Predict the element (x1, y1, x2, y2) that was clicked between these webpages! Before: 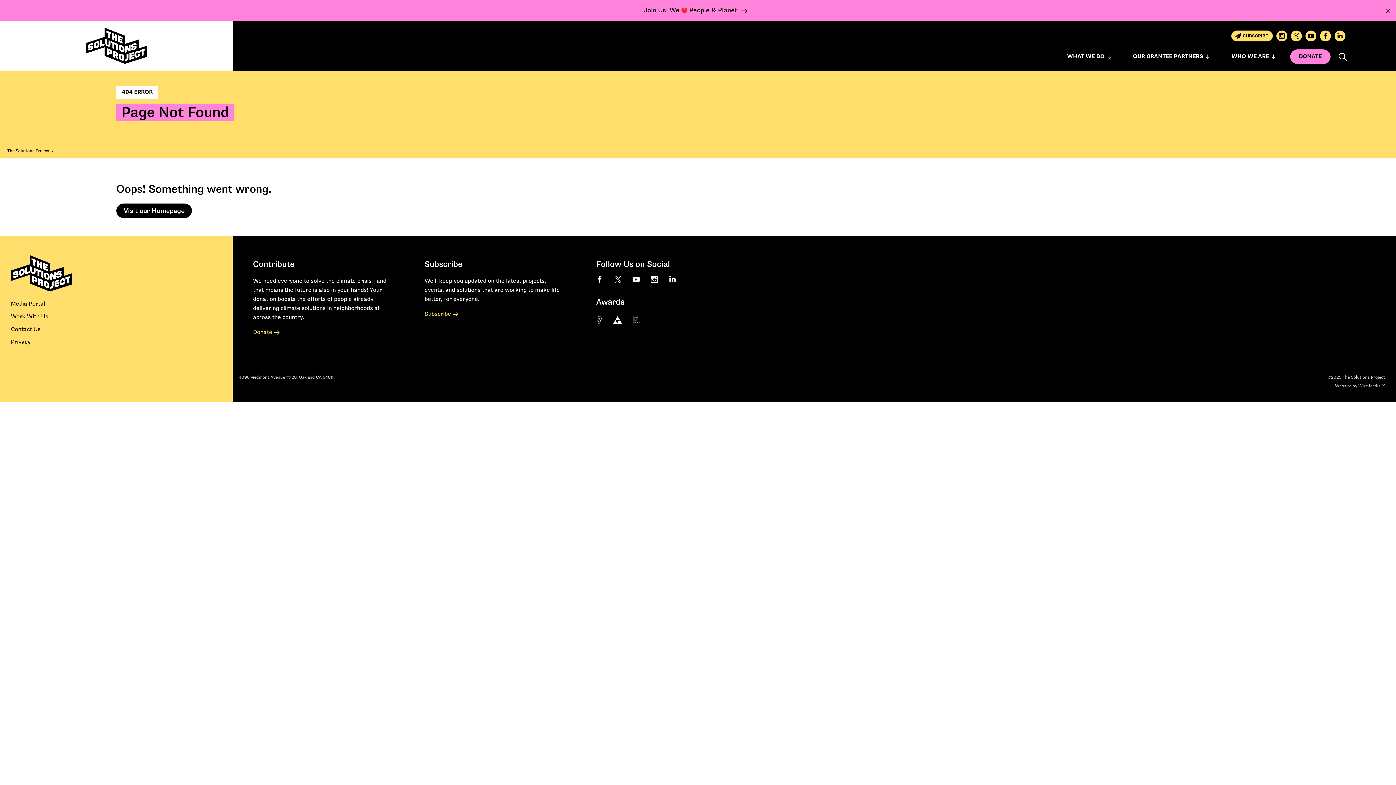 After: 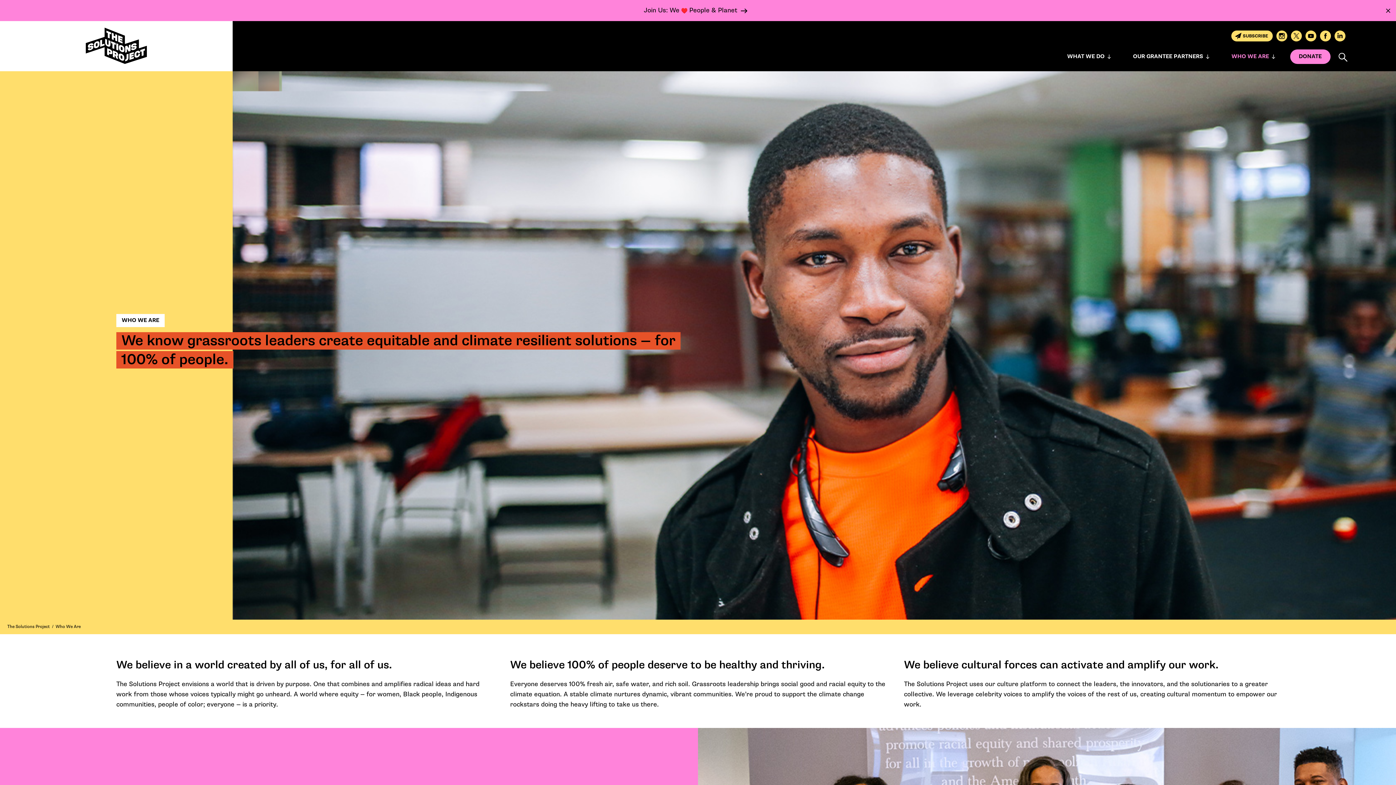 Action: bbox: (1231, 49, 1275, 64) label: WHO WE ARE